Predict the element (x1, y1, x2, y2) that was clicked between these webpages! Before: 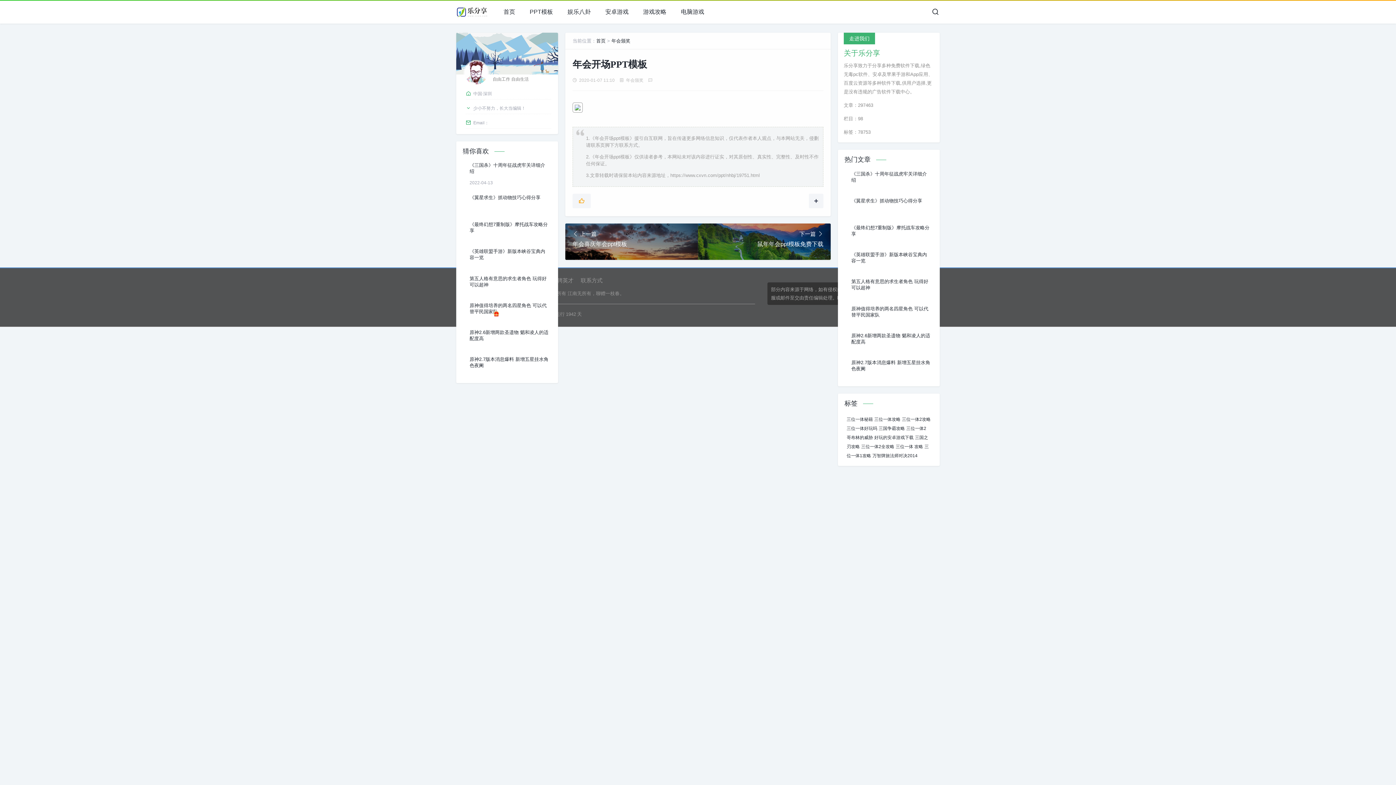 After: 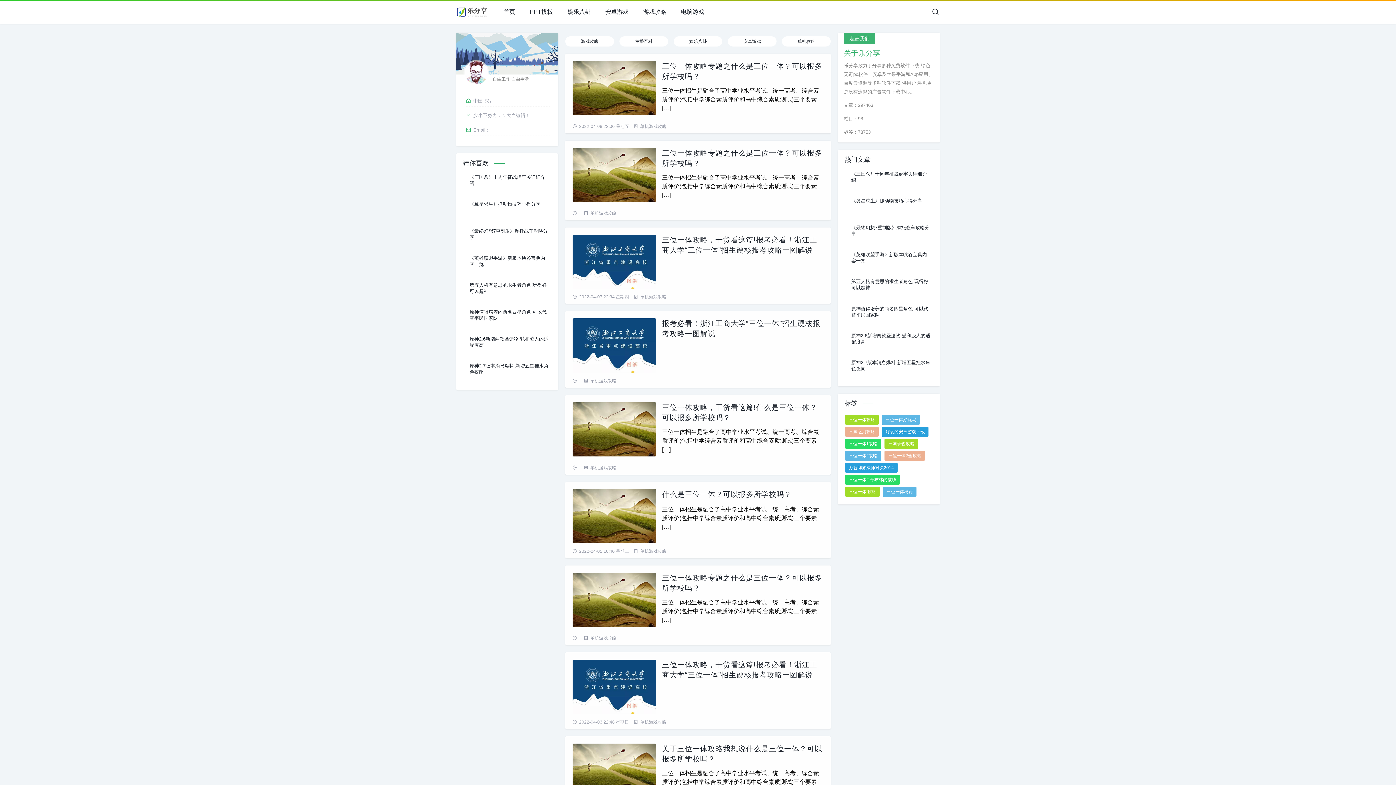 Action: label: 三位一体攻略 bbox: (874, 416, 900, 422)